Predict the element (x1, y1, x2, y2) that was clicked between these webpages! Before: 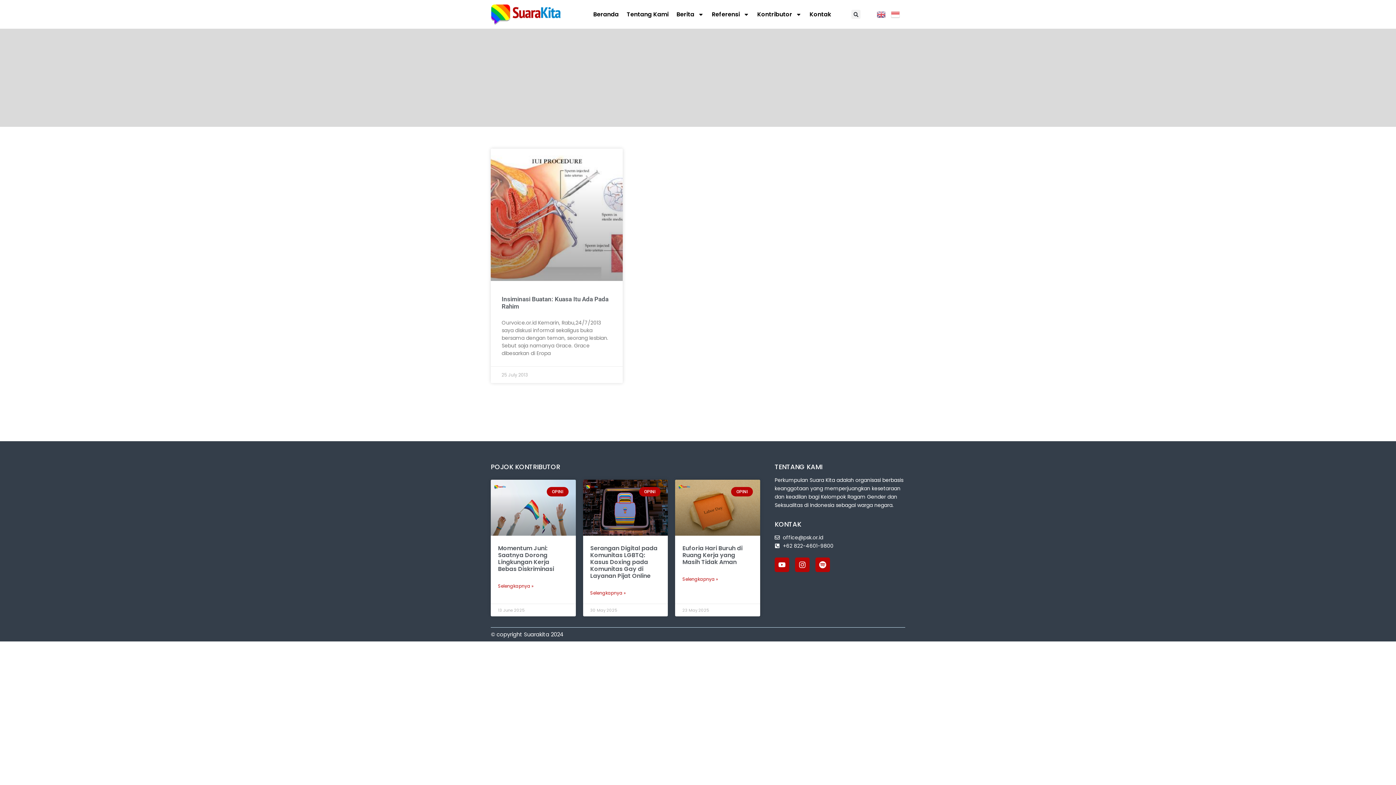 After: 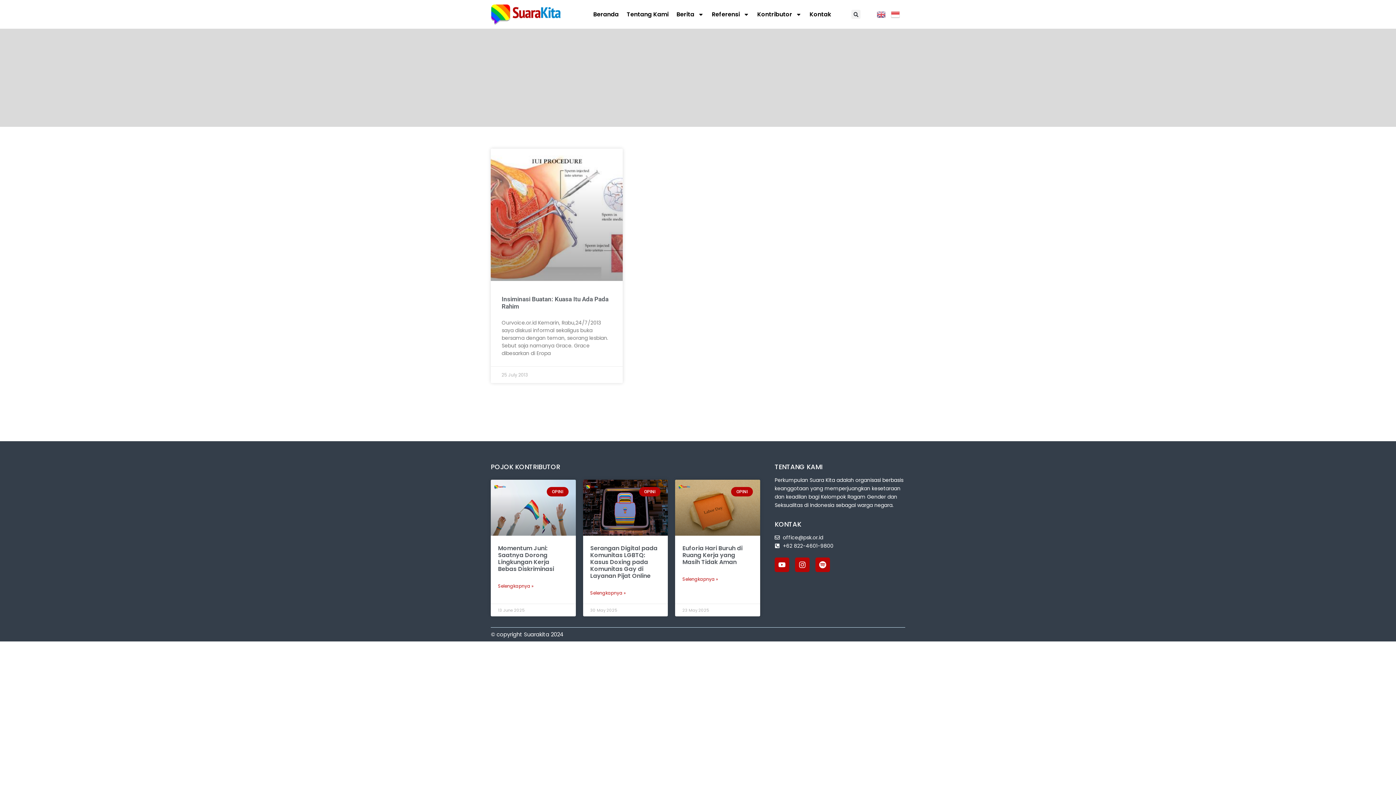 Action: bbox: (891, 10, 905, 17)